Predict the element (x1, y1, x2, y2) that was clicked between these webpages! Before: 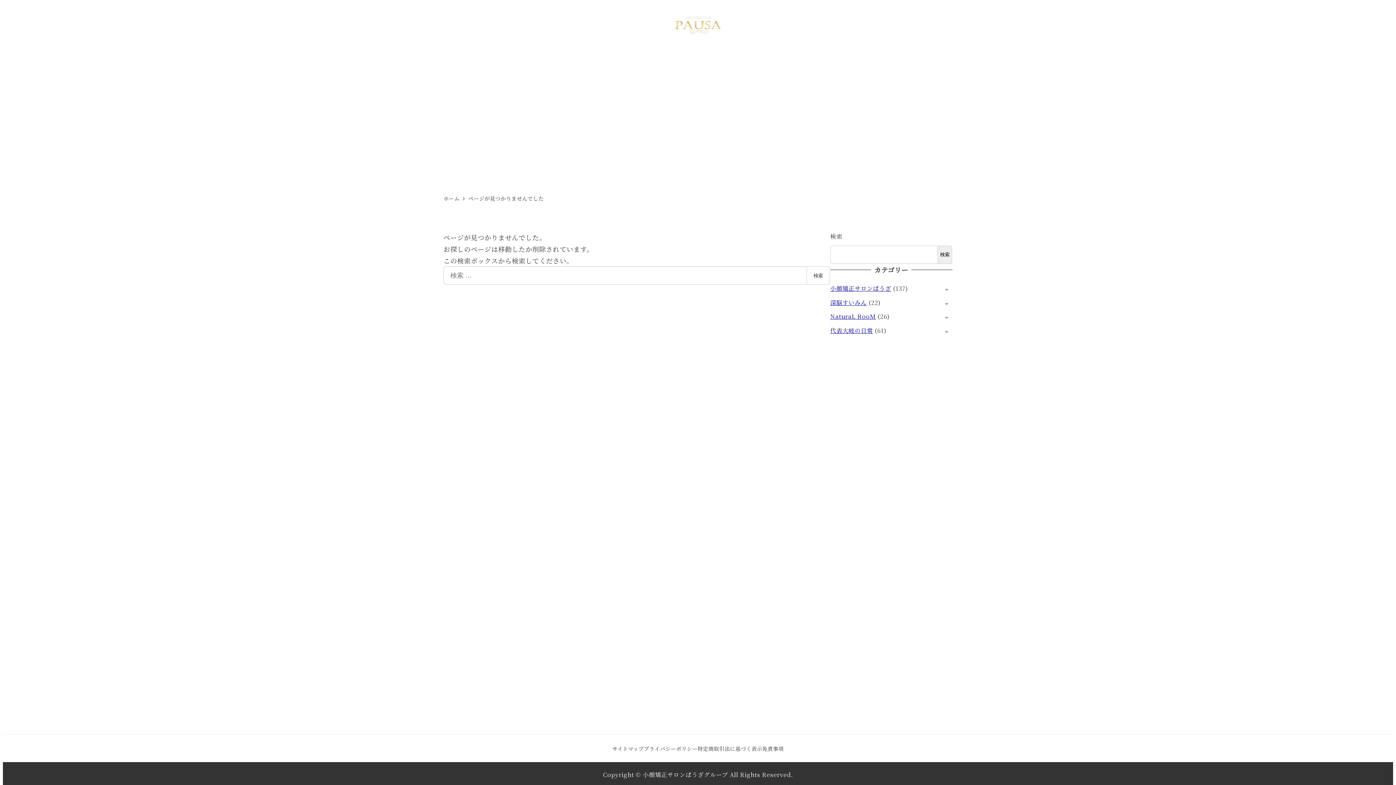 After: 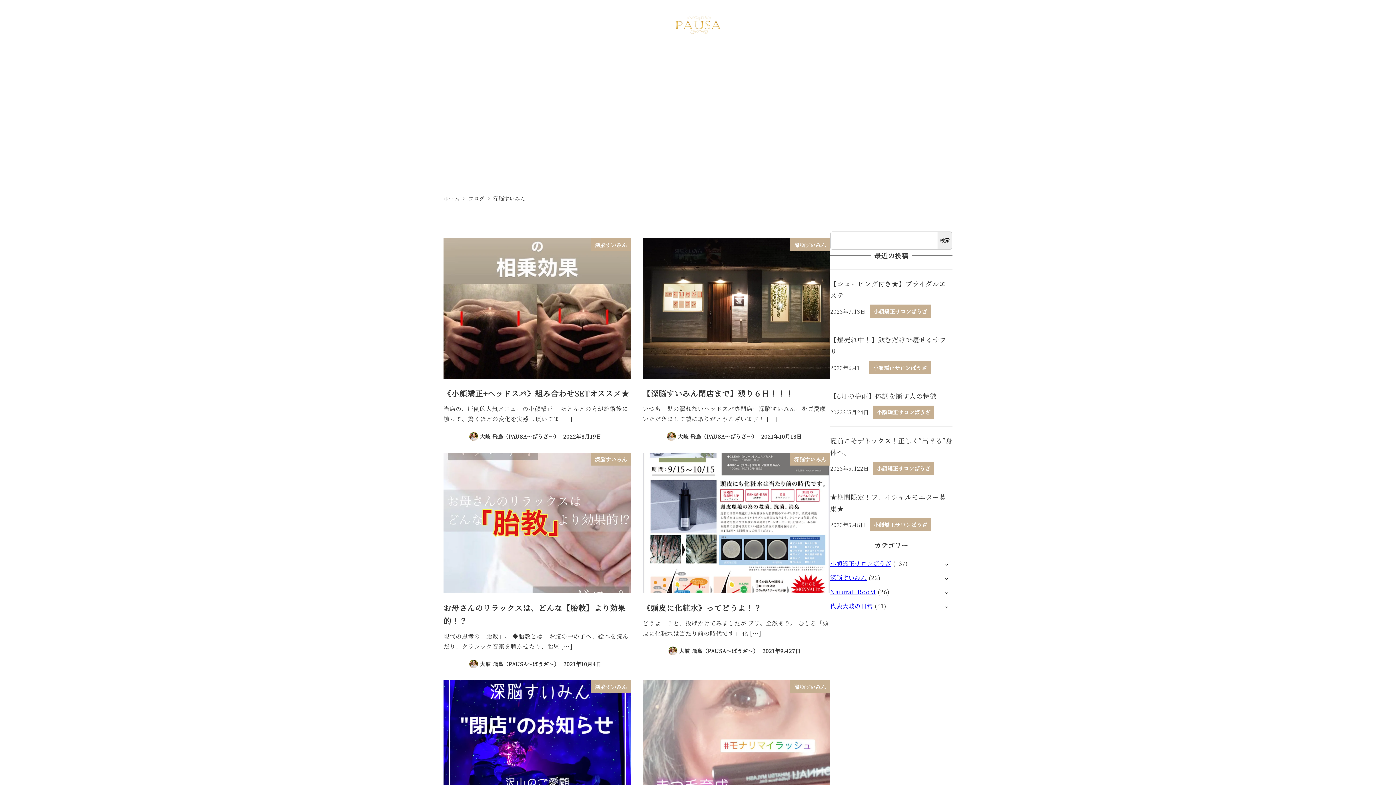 Action: label: 深脳すいみん bbox: (830, 298, 867, 306)